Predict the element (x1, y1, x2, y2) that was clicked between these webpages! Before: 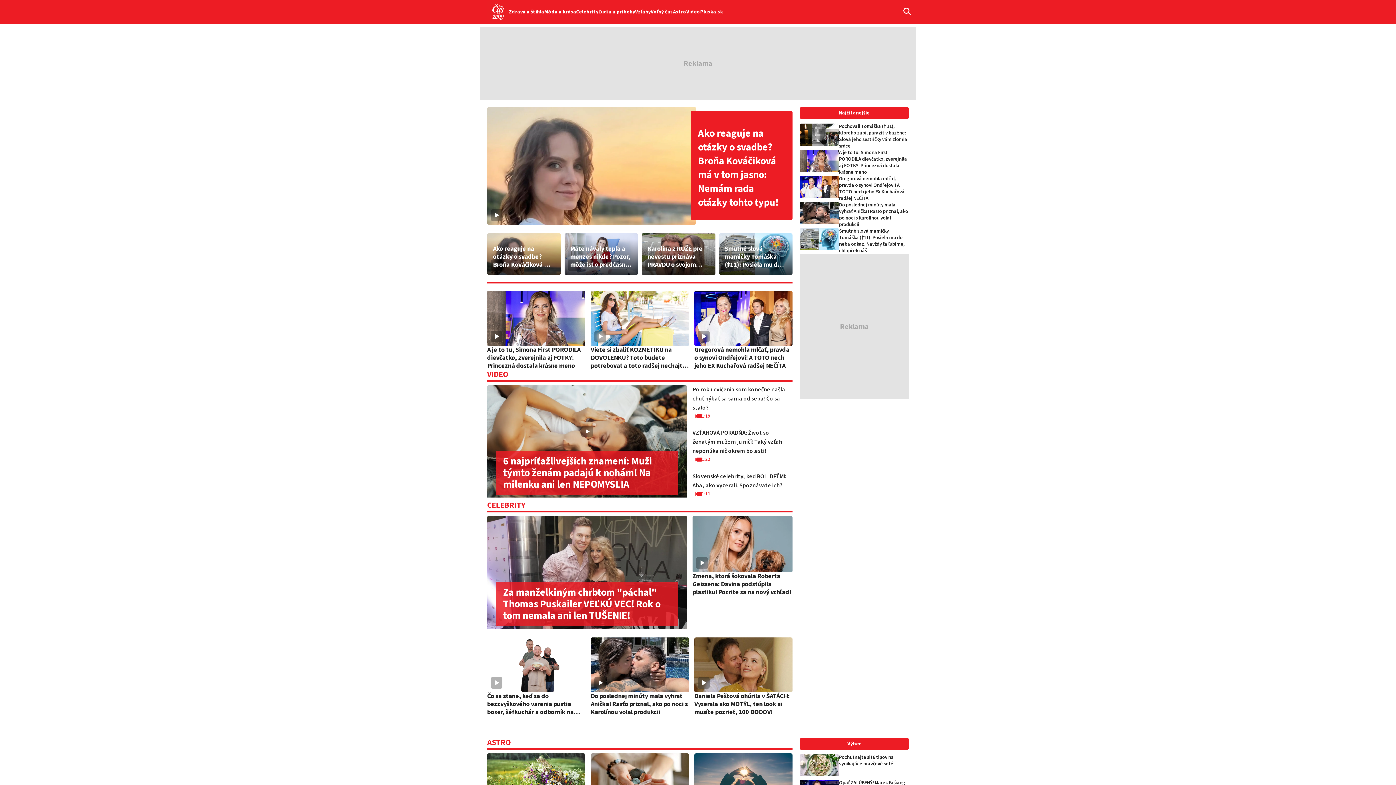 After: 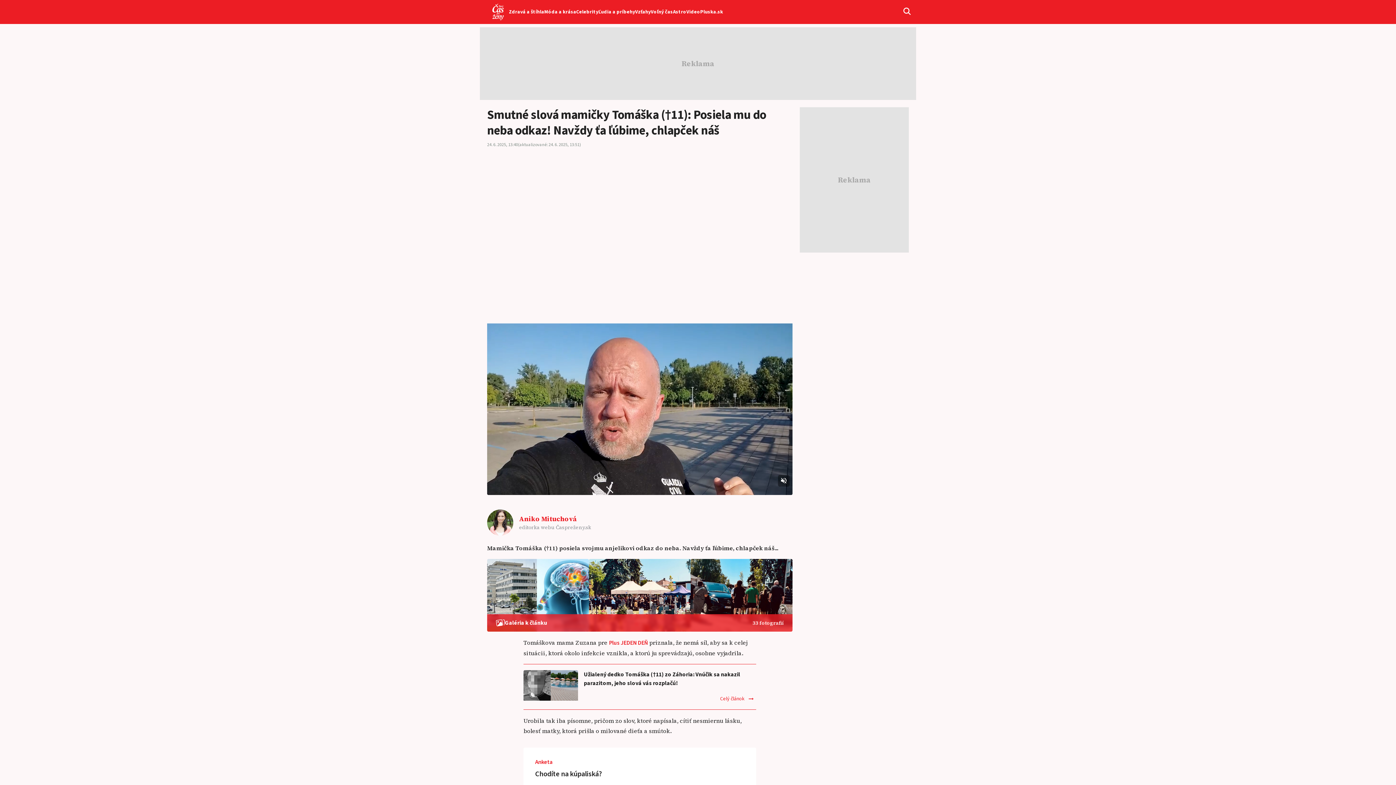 Action: bbox: (800, 228, 909, 254) label: Smutné slová mamičky Tomáška (†11): Posiela mu do neba odkaz! Navždy ťa ľúbime, chlapček náš